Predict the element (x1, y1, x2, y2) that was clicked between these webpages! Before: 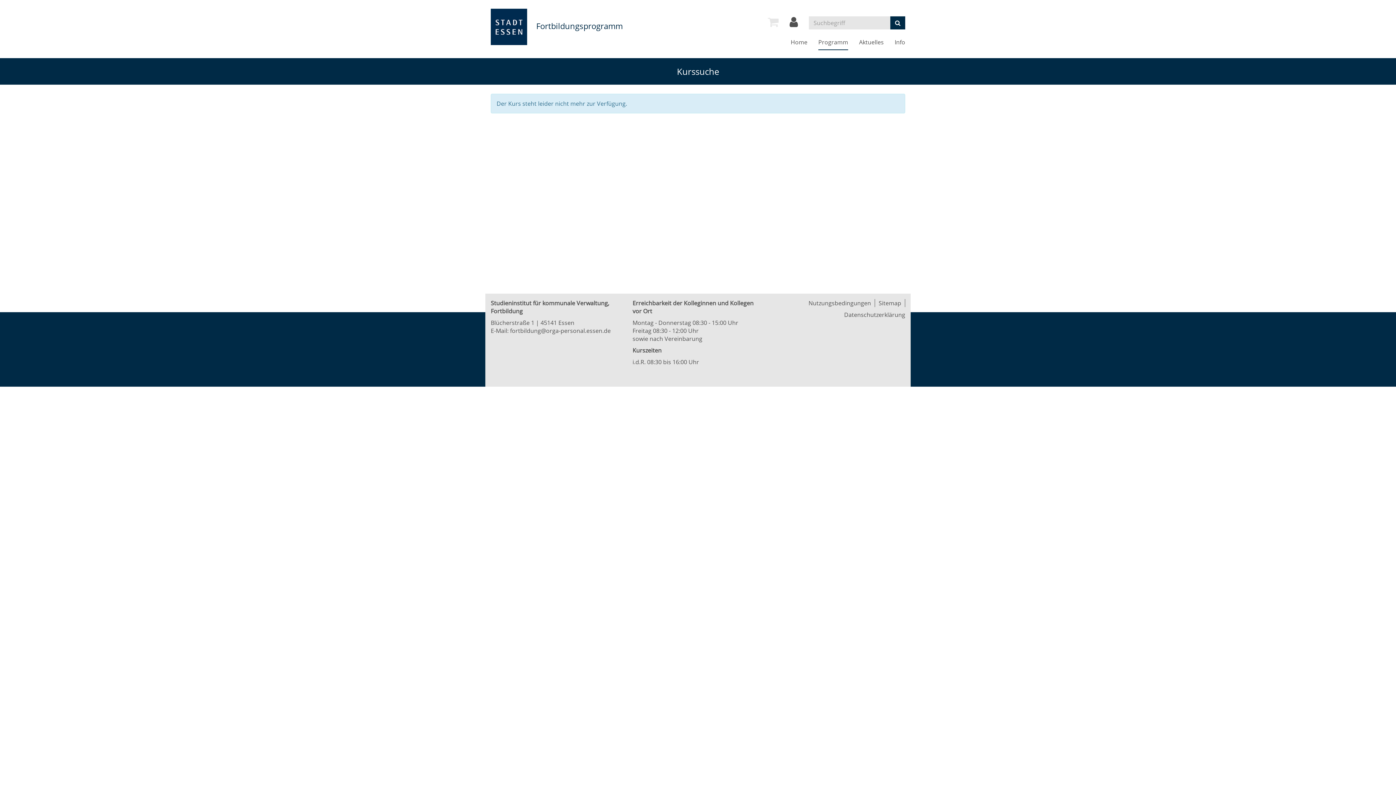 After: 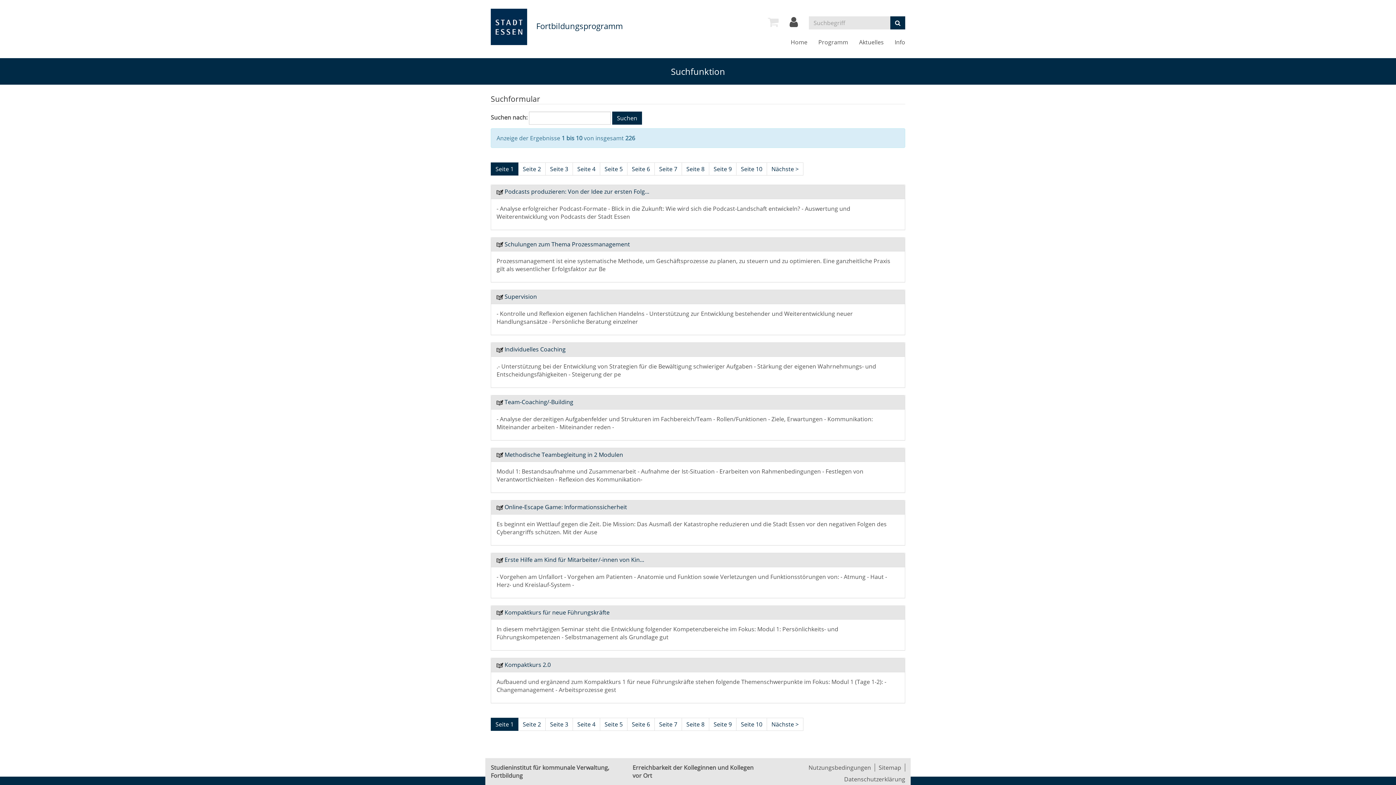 Action: bbox: (890, 16, 905, 29)